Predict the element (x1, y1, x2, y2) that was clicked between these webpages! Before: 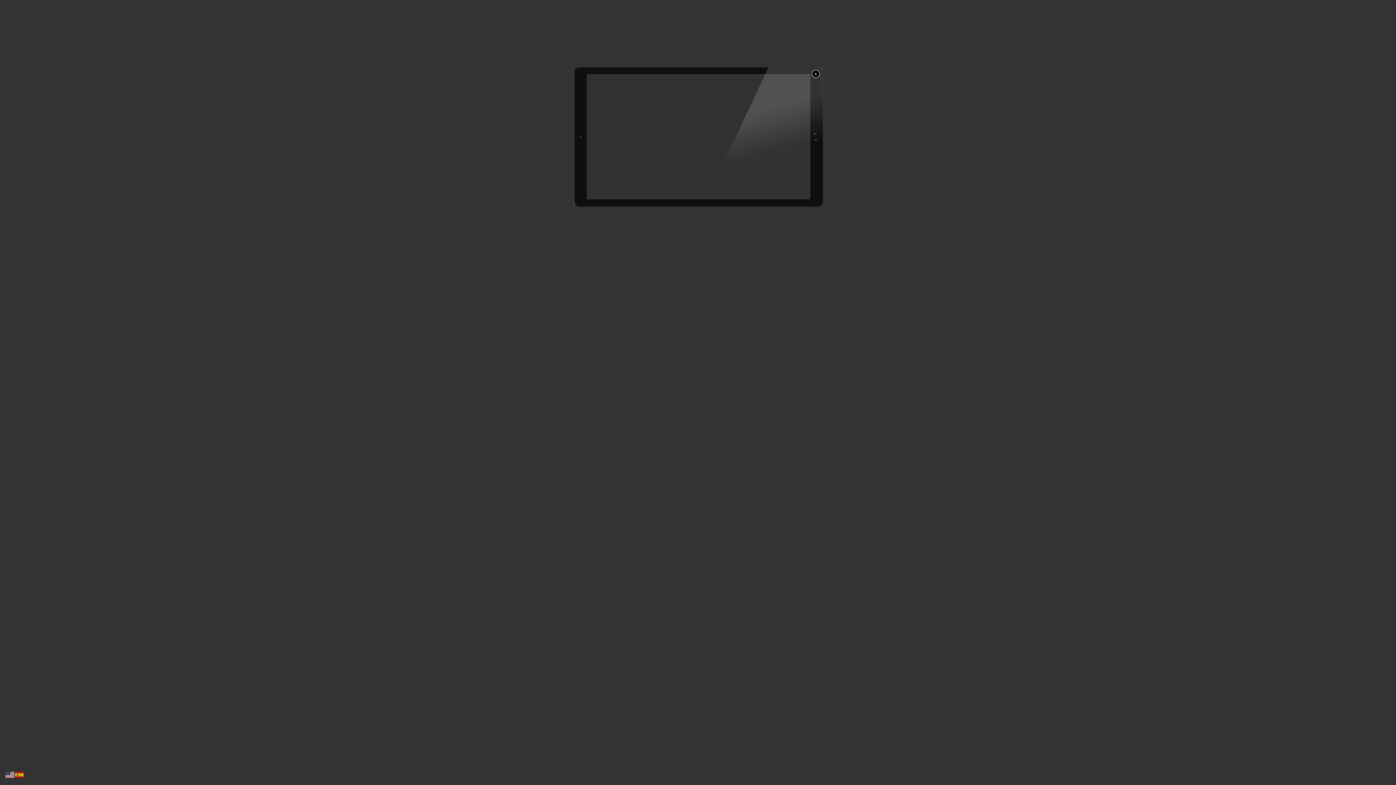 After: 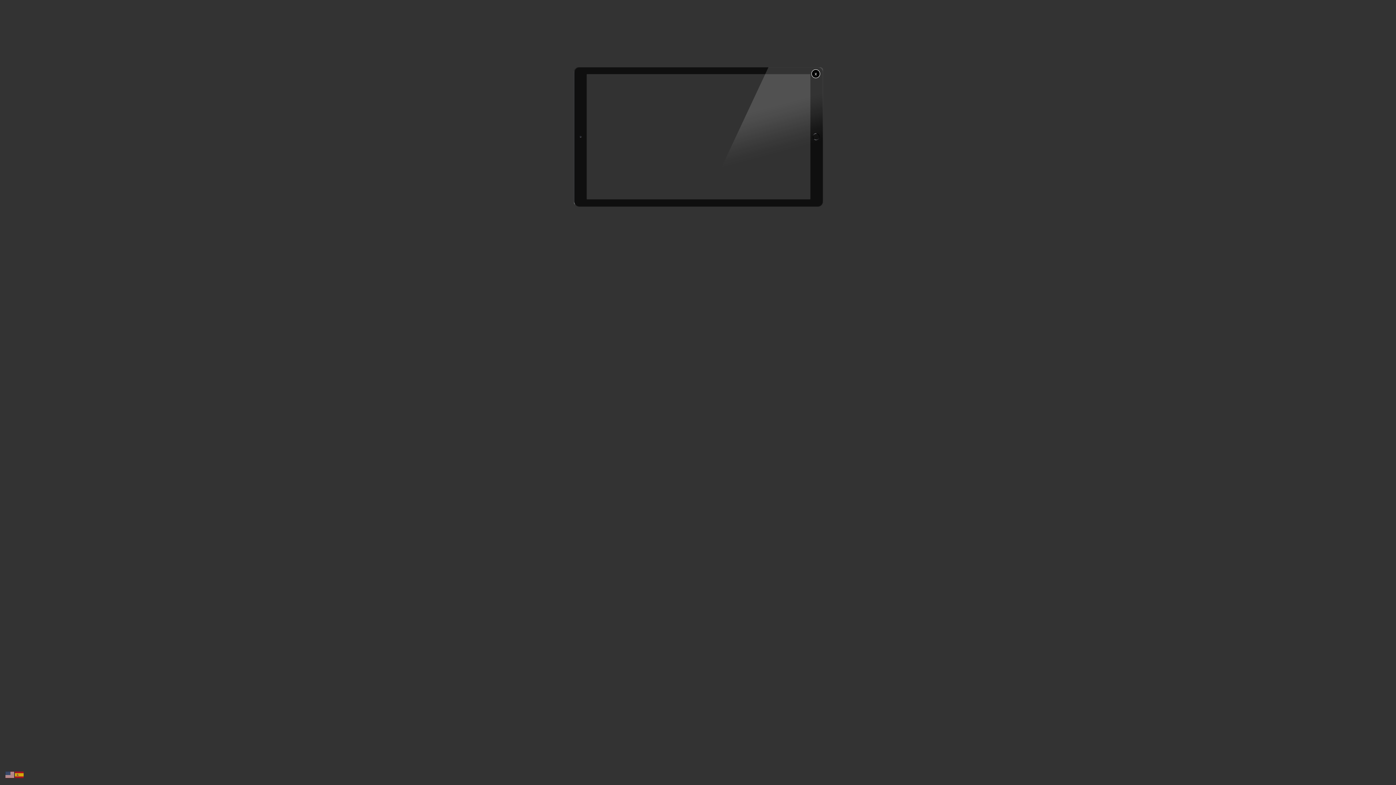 Action: label: x bbox: (812, 69, 820, 77)